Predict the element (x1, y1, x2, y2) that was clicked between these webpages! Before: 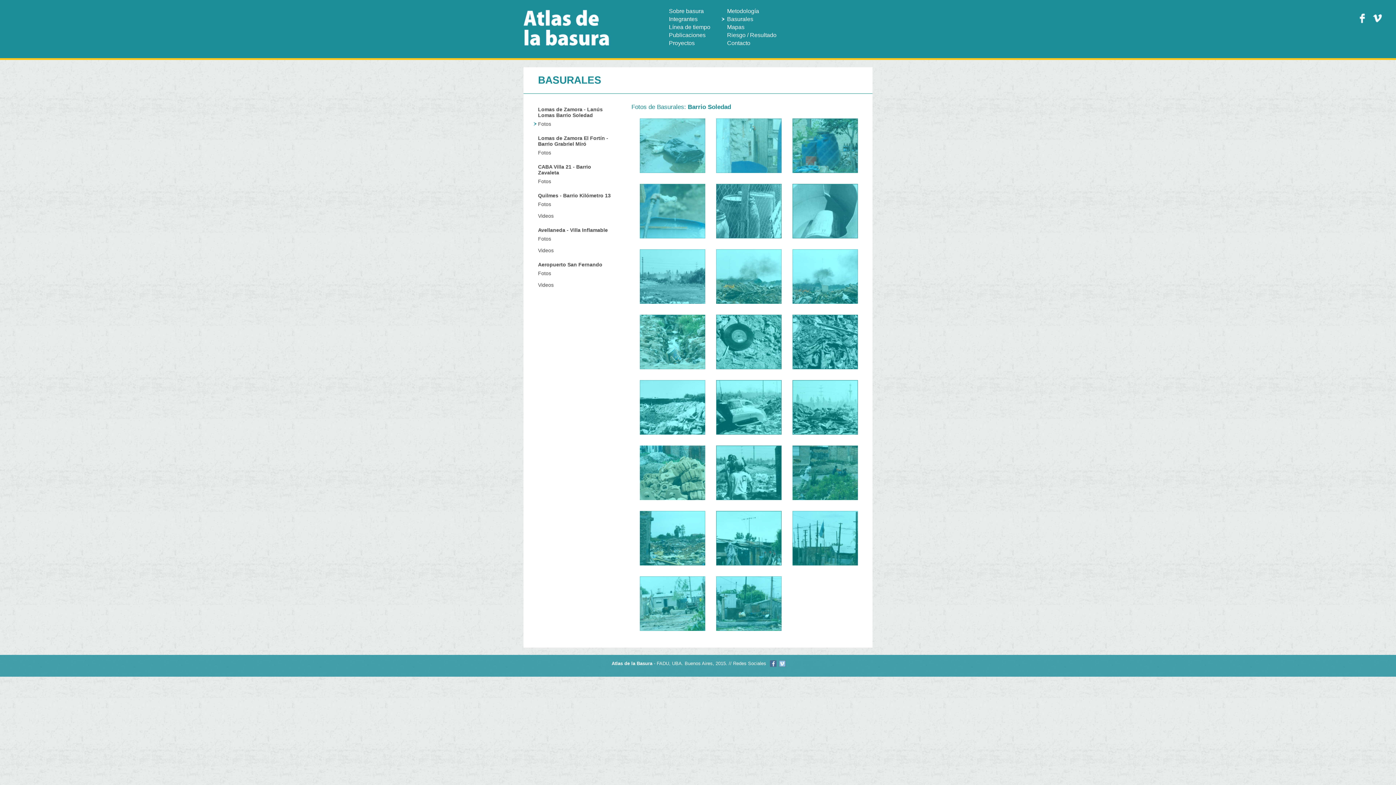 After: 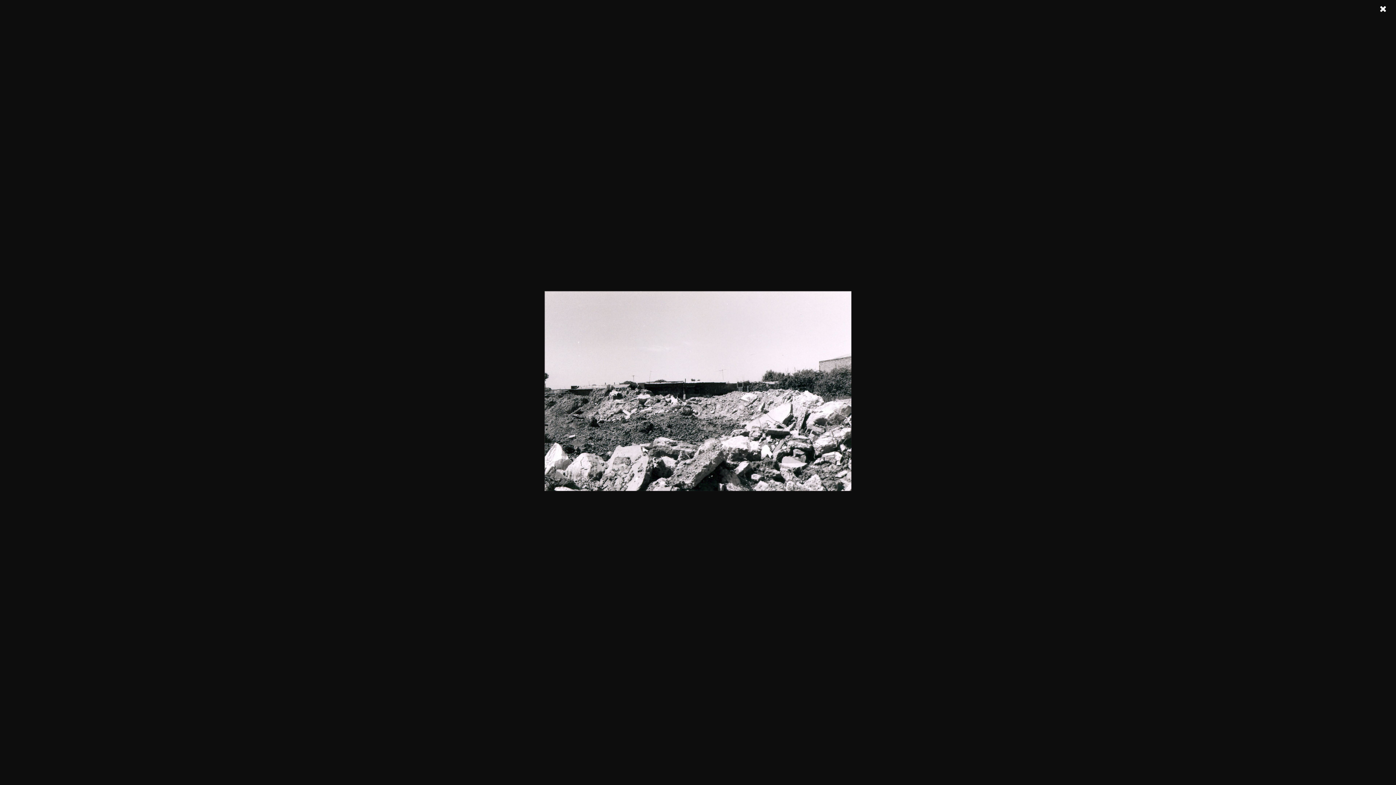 Action: bbox: (640, 380, 705, 434)